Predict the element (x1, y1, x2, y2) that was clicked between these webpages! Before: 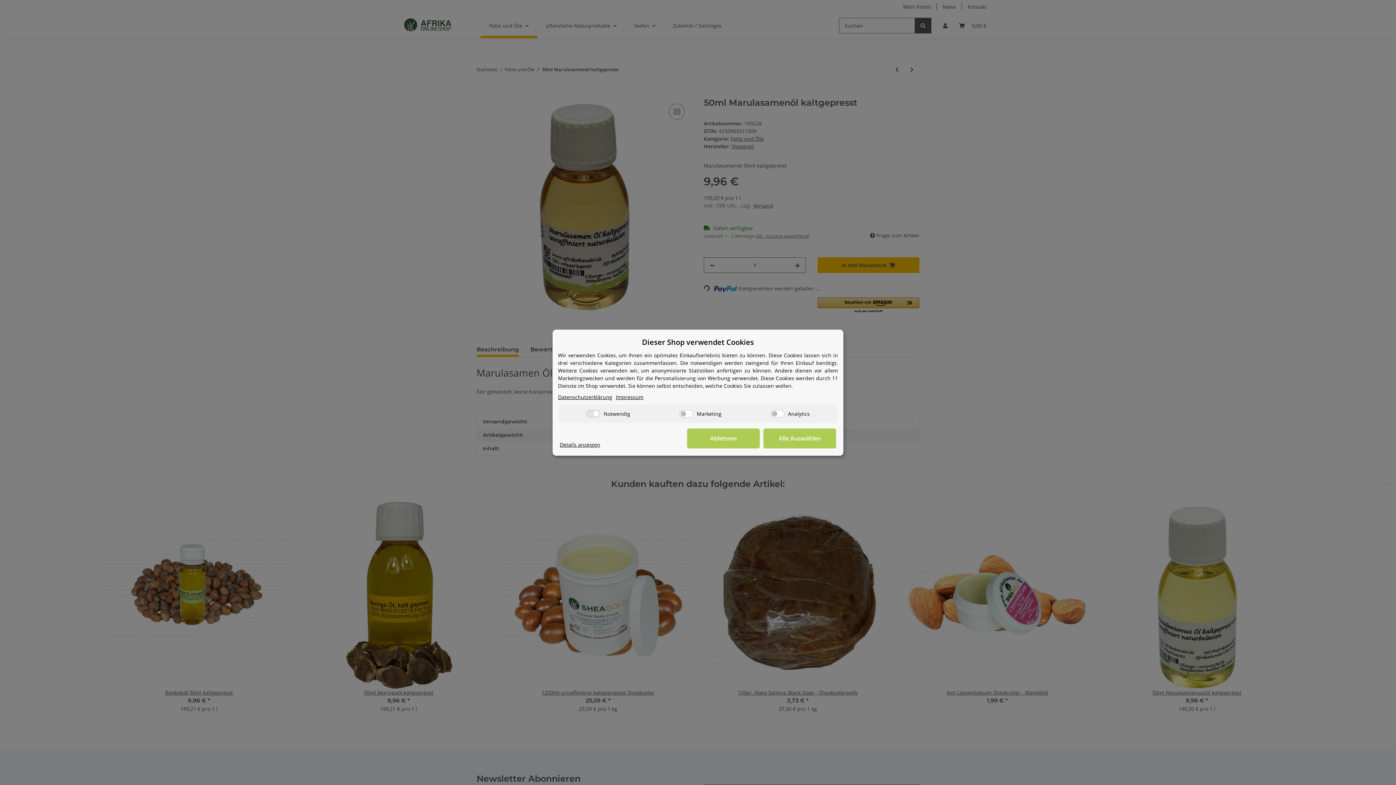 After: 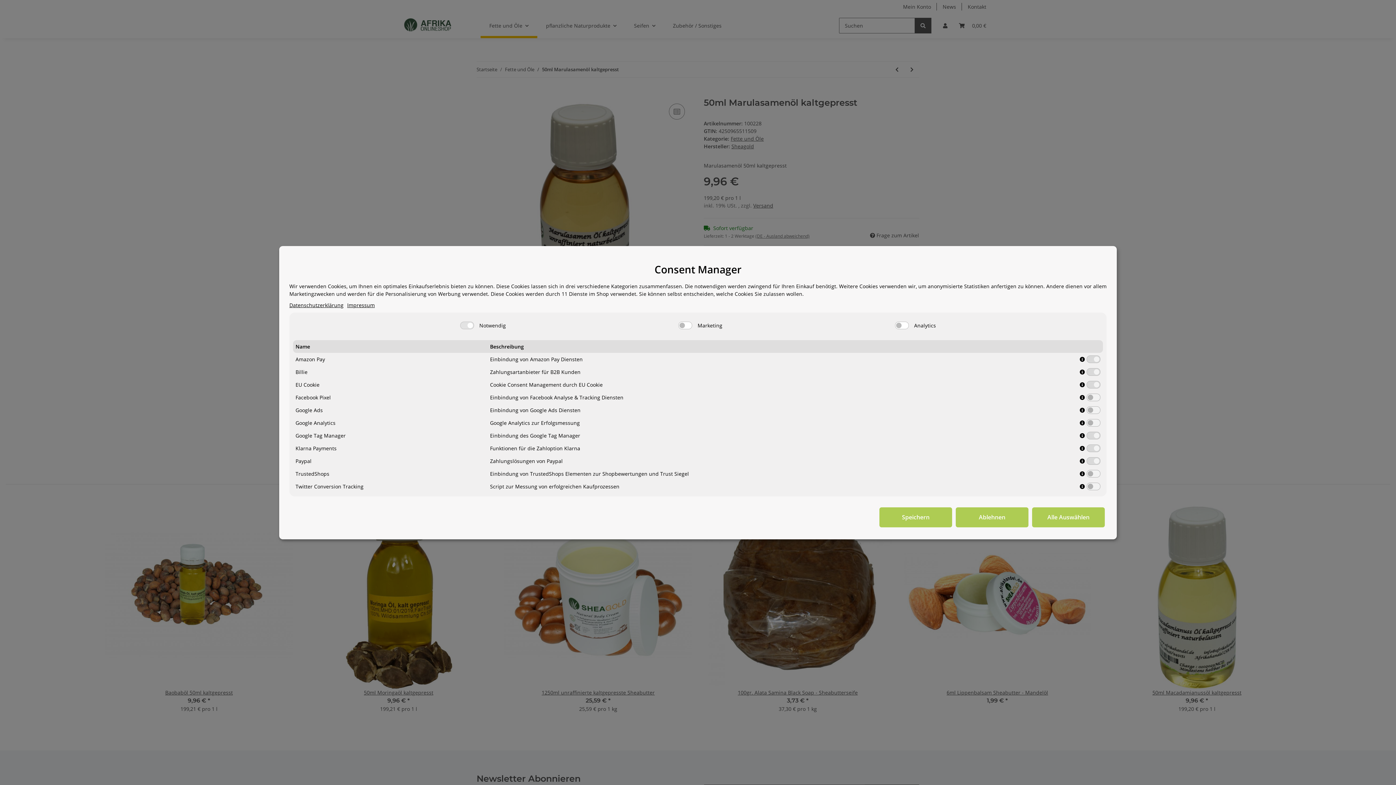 Action: bbox: (560, 440, 600, 448) label: Details anzeigen